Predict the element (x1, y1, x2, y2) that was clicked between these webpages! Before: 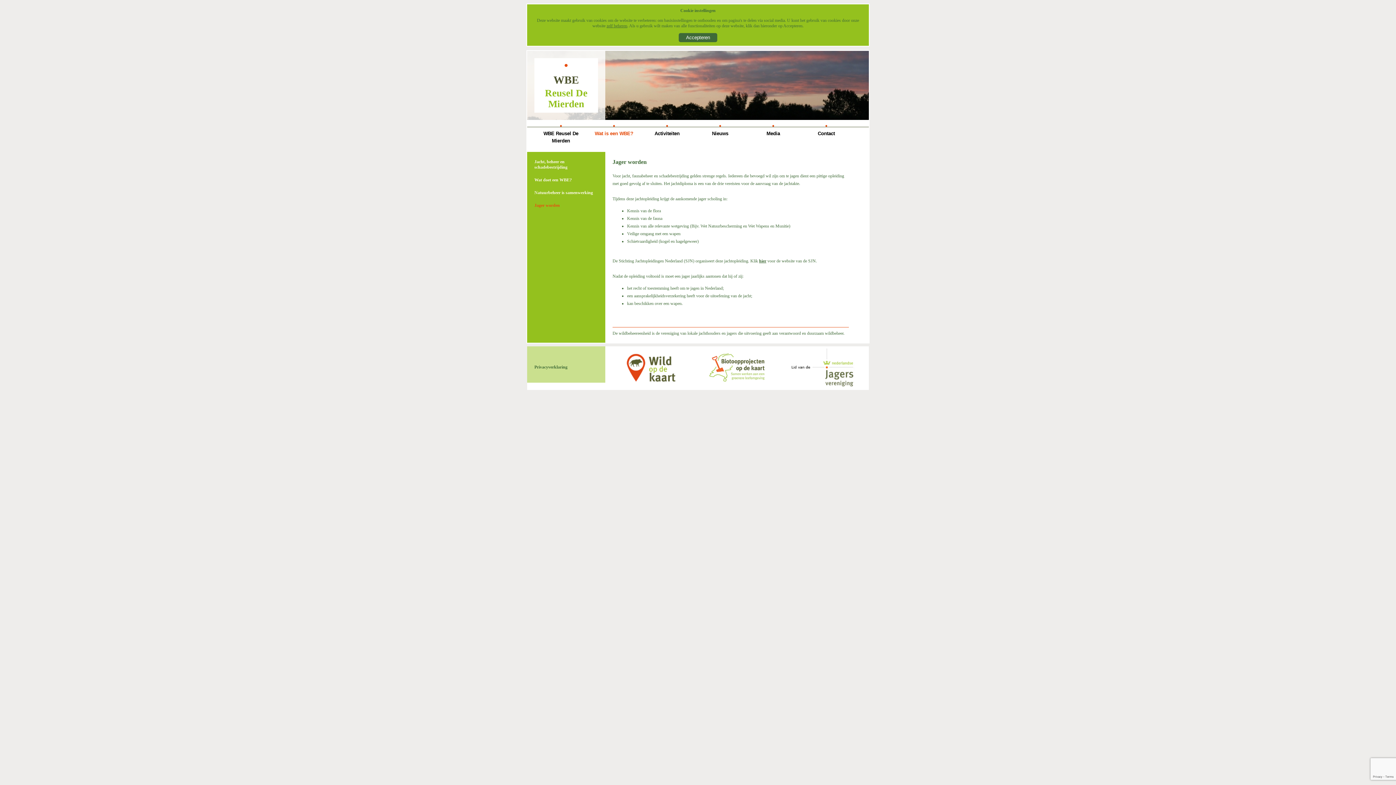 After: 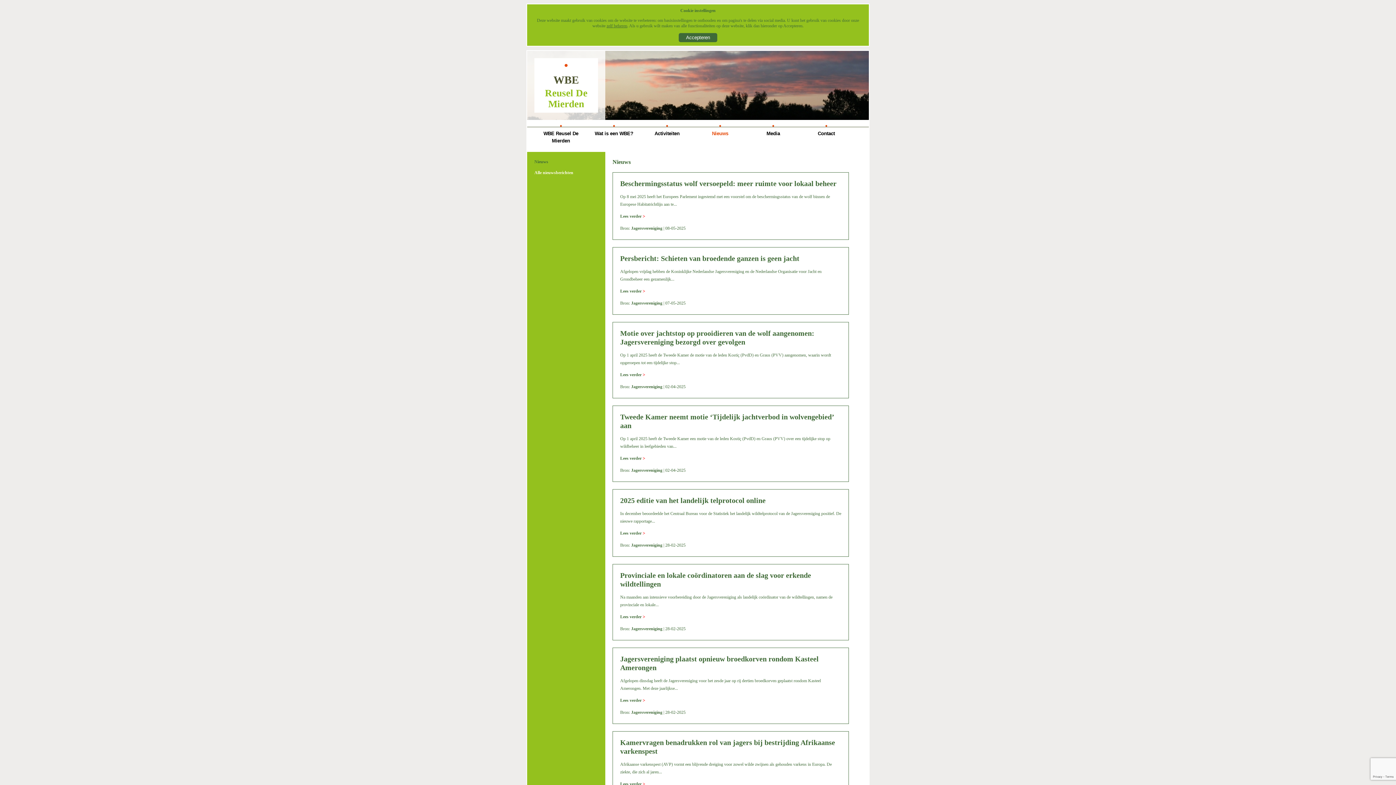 Action: label: Nieuws bbox: (694, 130, 745, 137)